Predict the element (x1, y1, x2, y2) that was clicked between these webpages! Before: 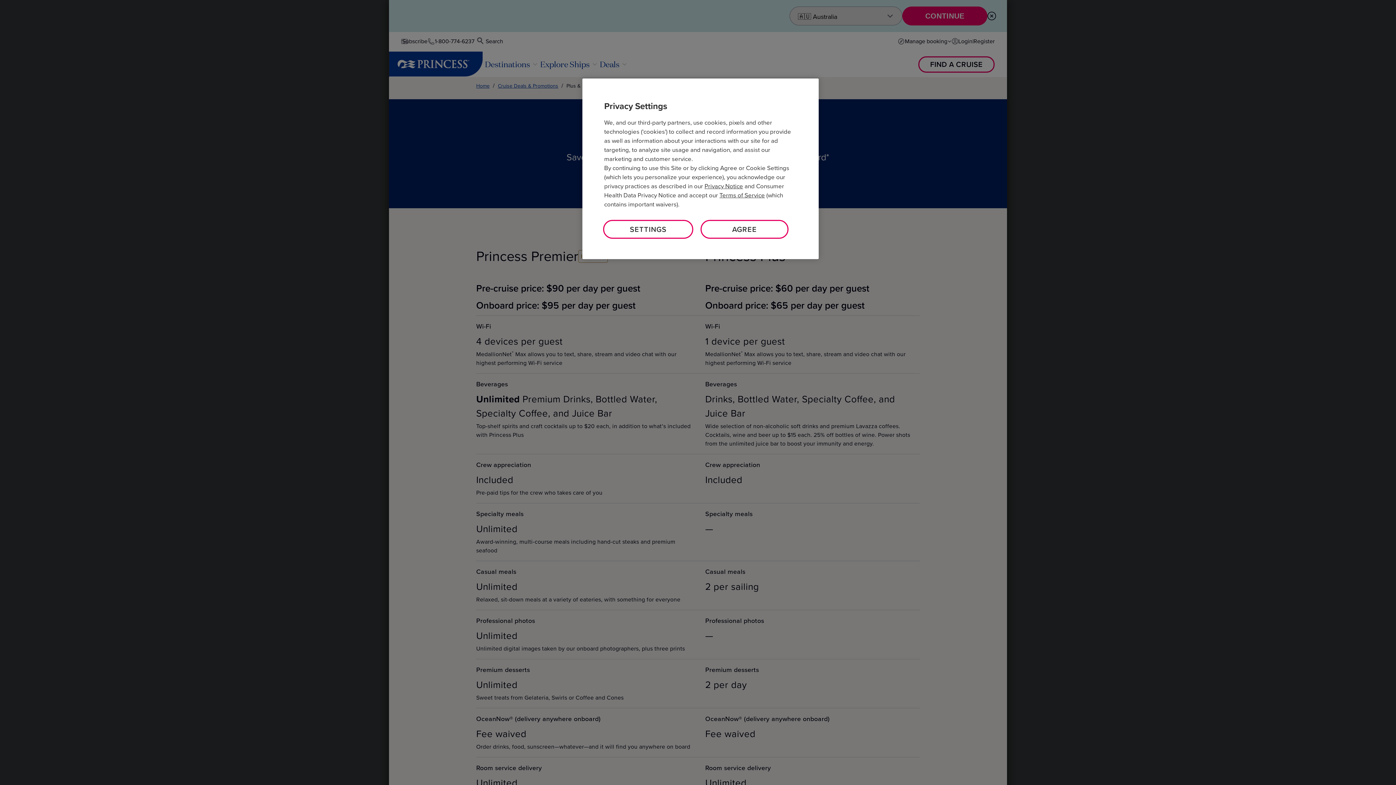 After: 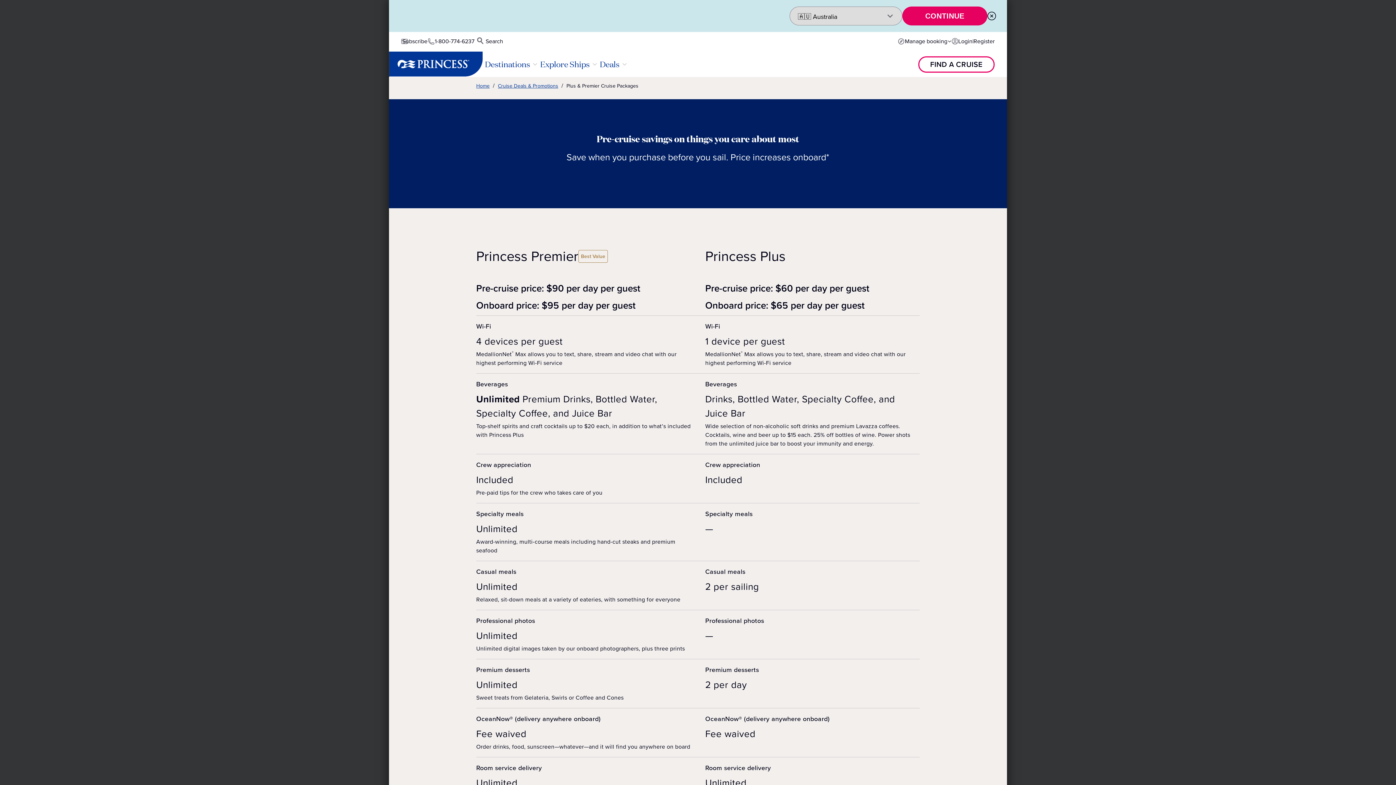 Action: label: AGREE bbox: (700, 220, 788, 238)